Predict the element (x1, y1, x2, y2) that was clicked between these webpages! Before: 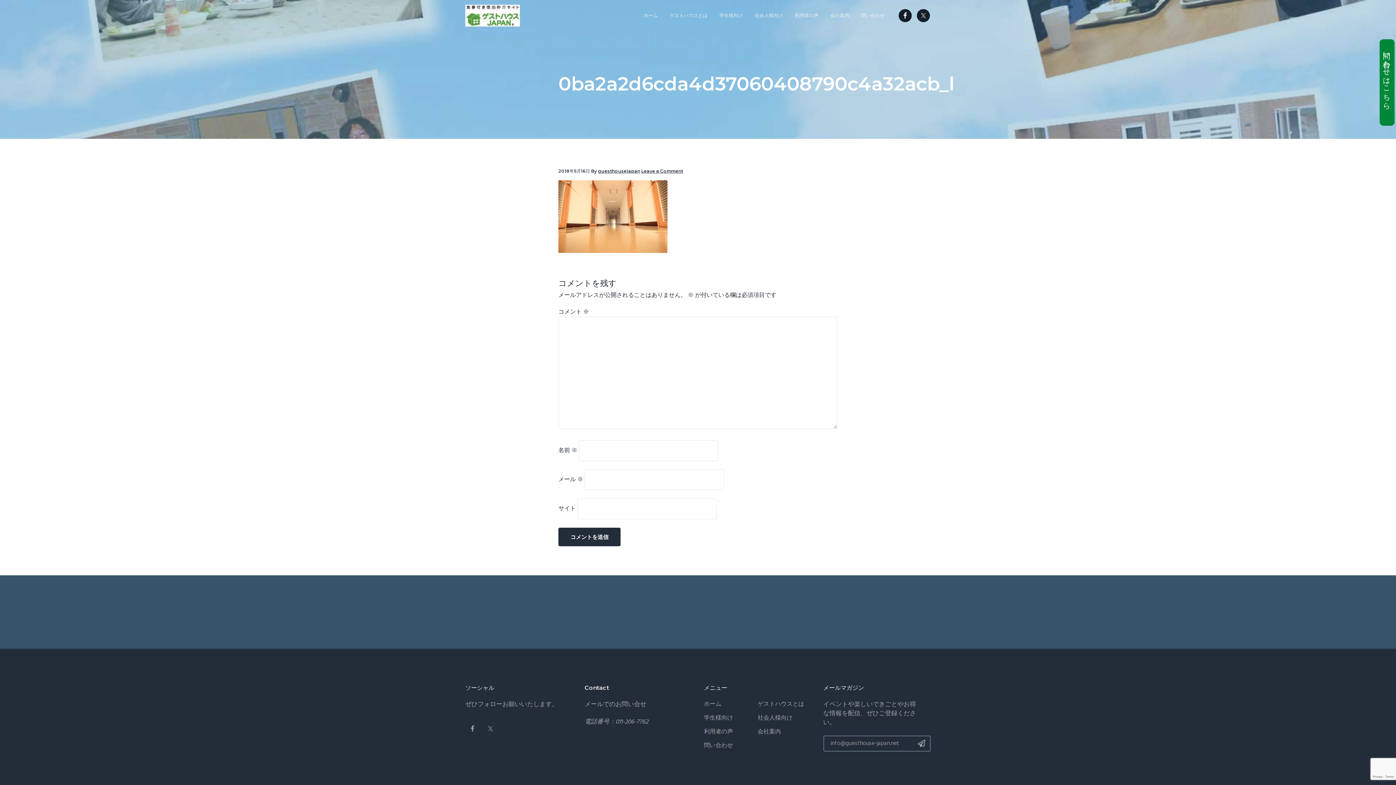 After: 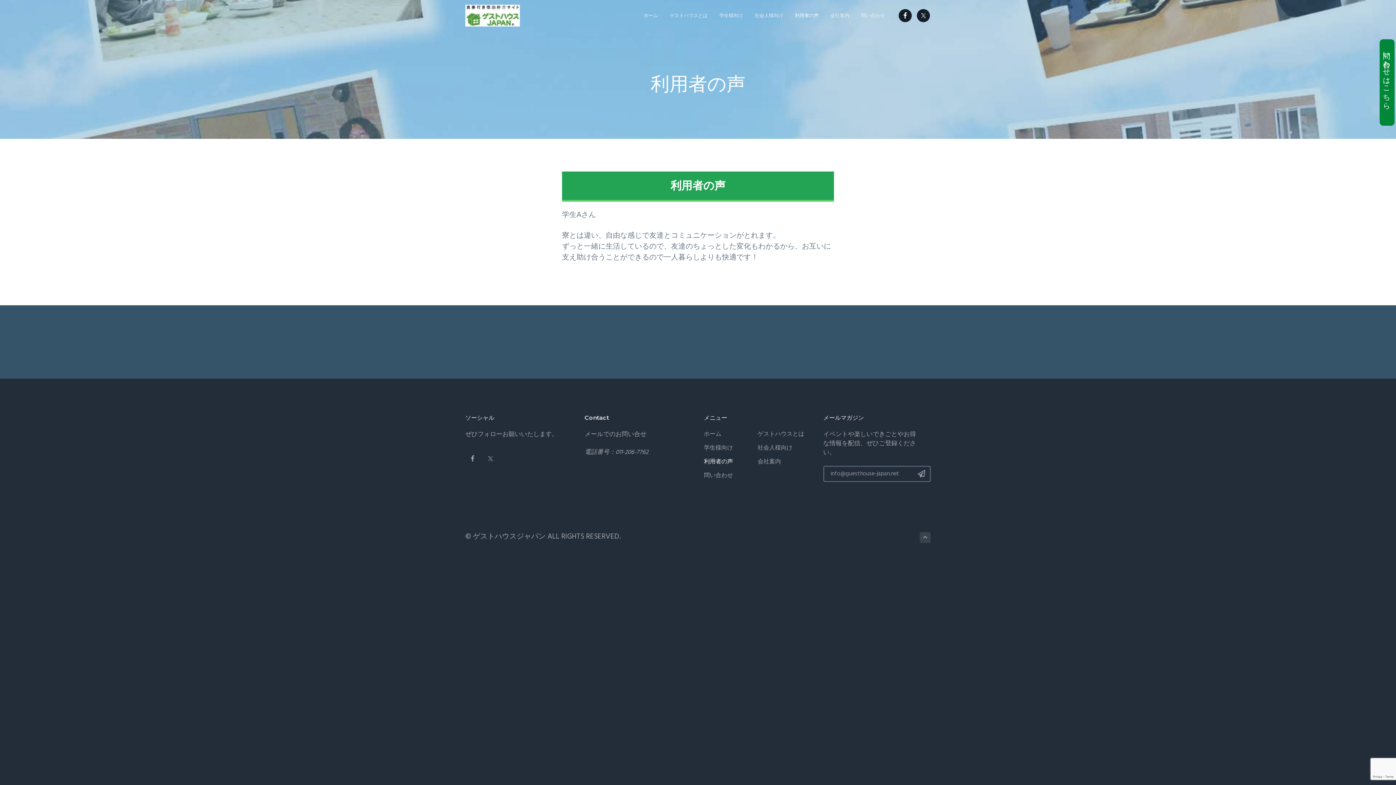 Action: label: 利用者の声 bbox: (704, 727, 757, 736)